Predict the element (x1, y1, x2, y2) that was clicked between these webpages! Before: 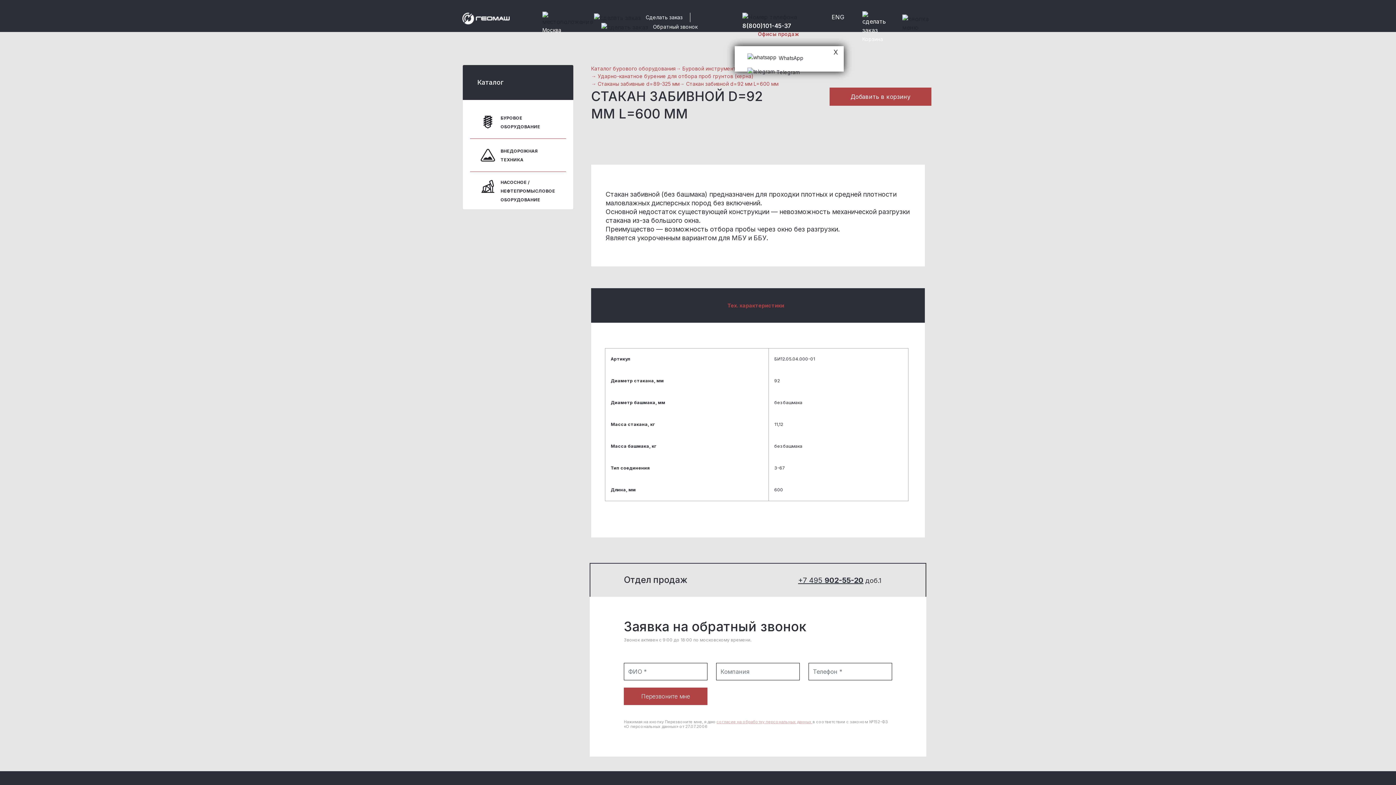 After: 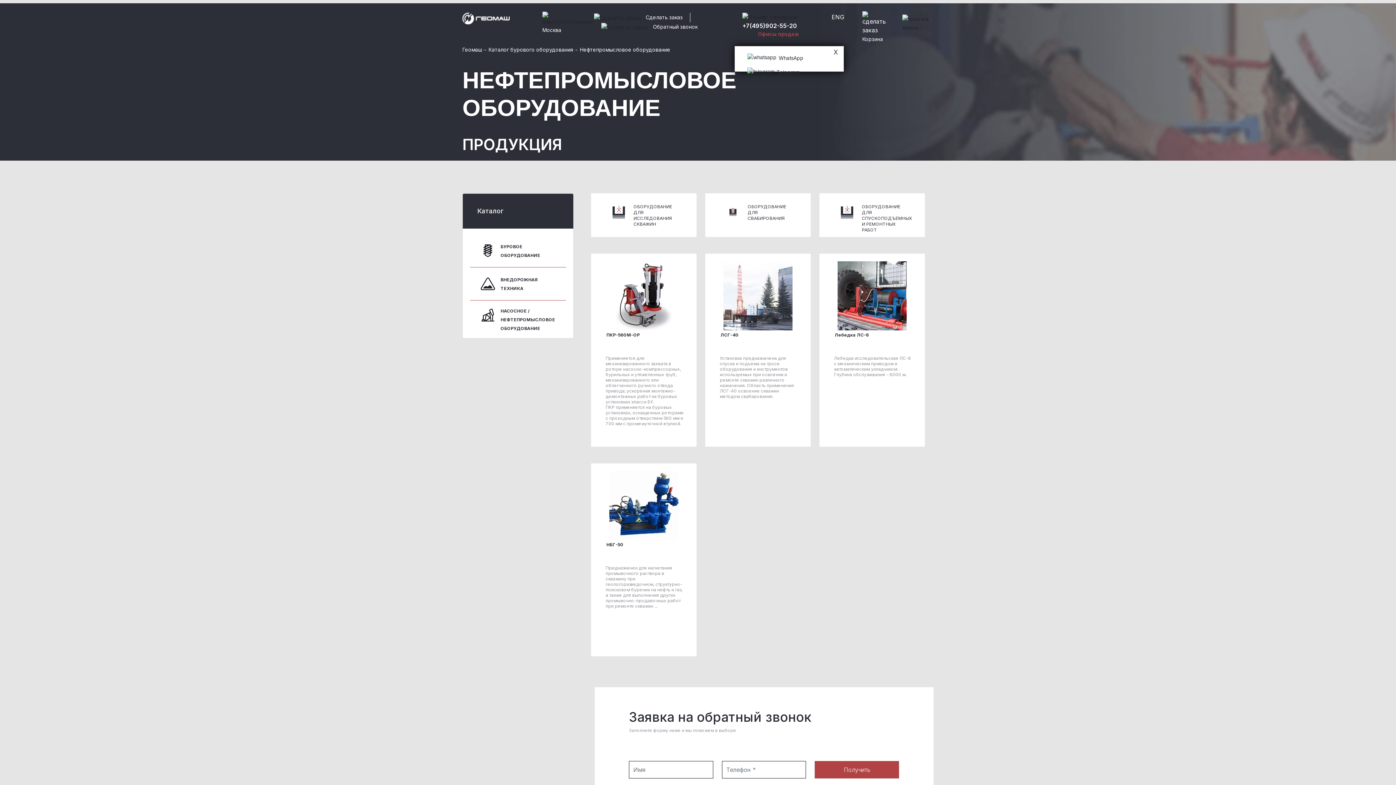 Action: bbox: (500, 177, 555, 202) label: НАСОСНОЕ / НЕФТЕПРОМЫСЛОВОЕ ОБОРУДОВАНИЕ